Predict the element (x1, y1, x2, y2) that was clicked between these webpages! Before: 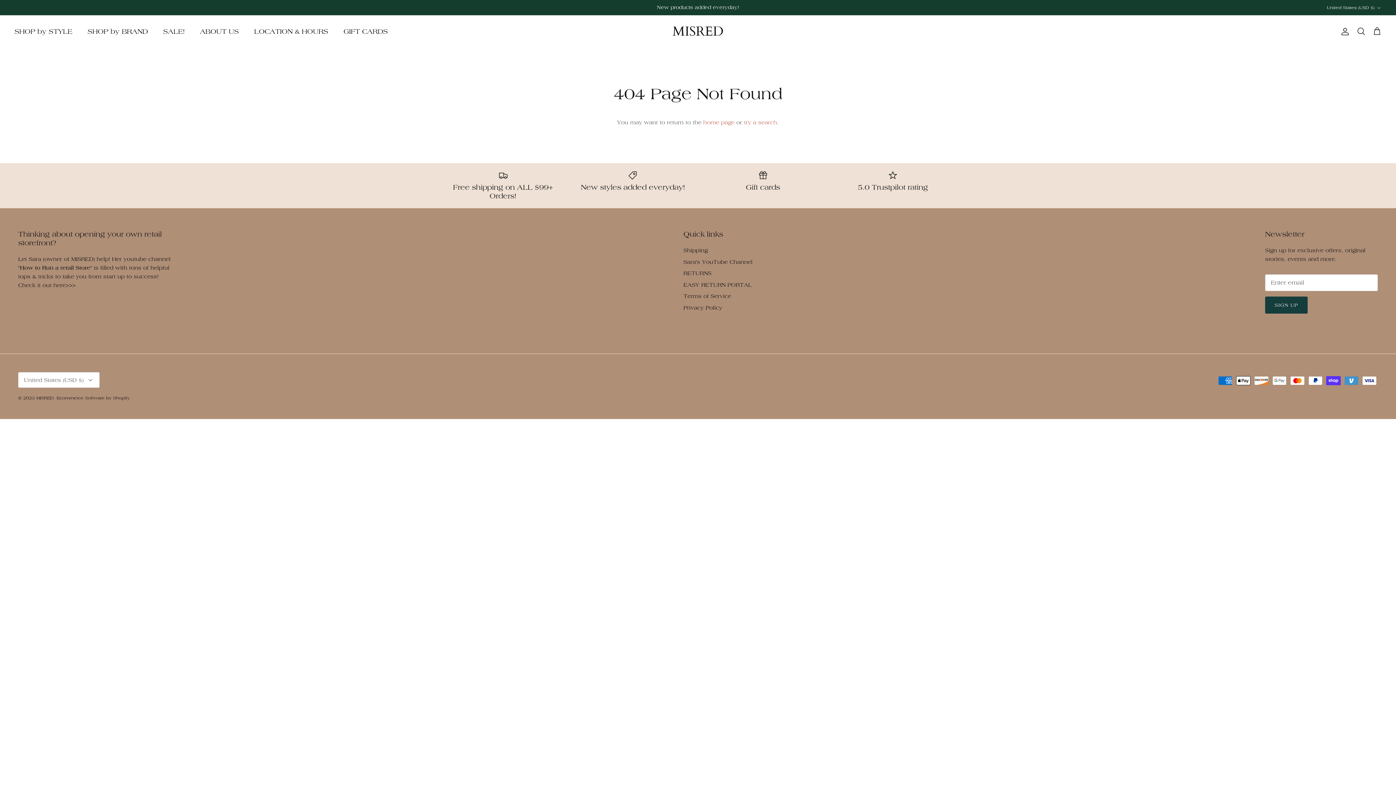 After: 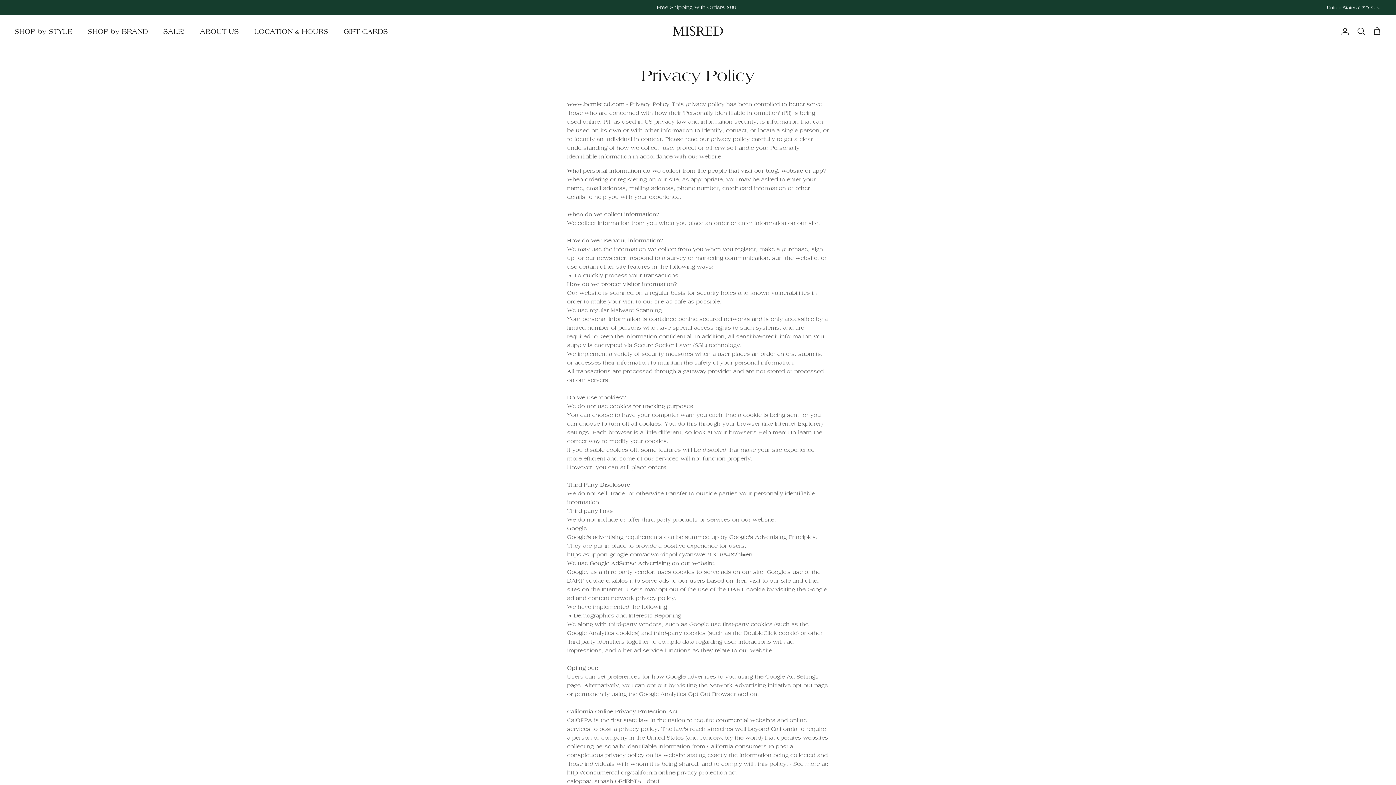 Action: label: Privacy Policy bbox: (683, 304, 722, 311)